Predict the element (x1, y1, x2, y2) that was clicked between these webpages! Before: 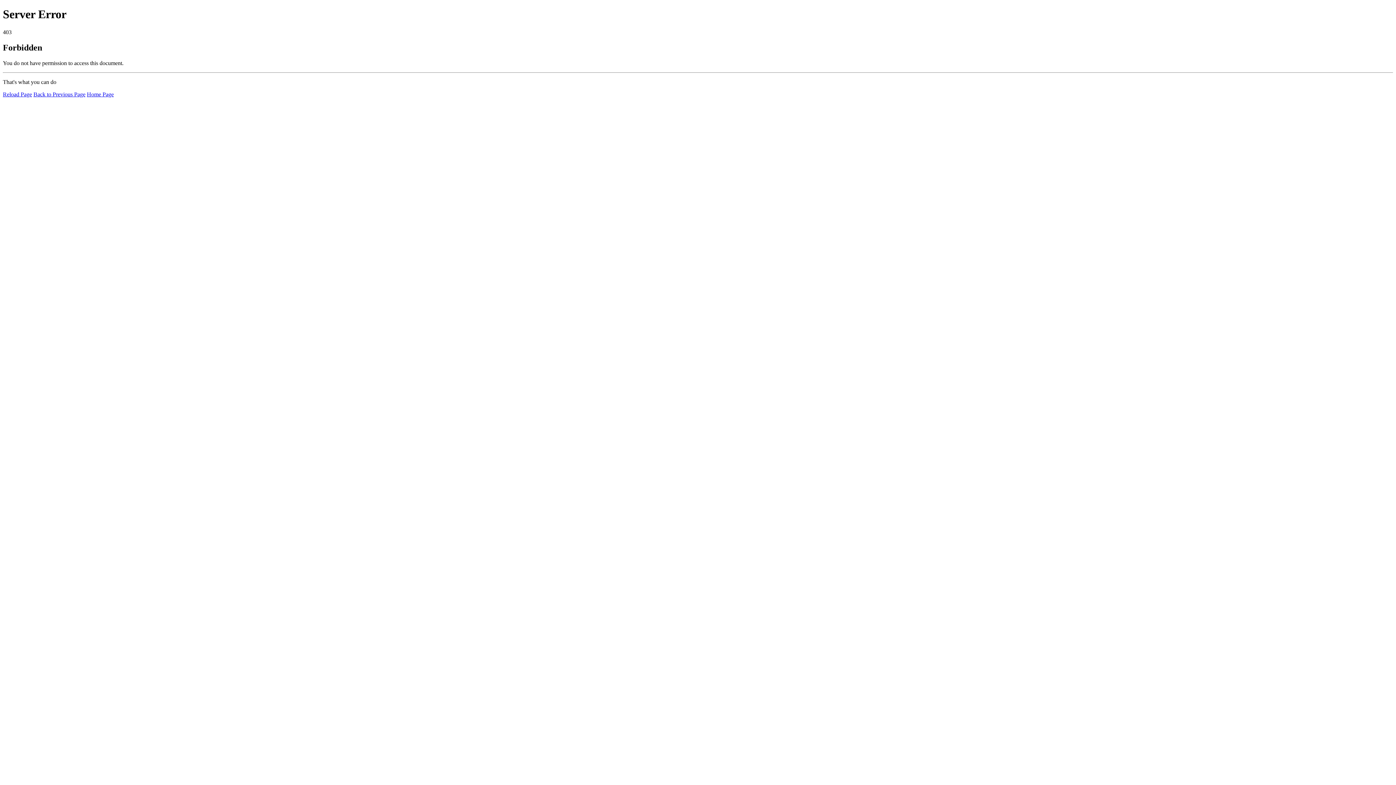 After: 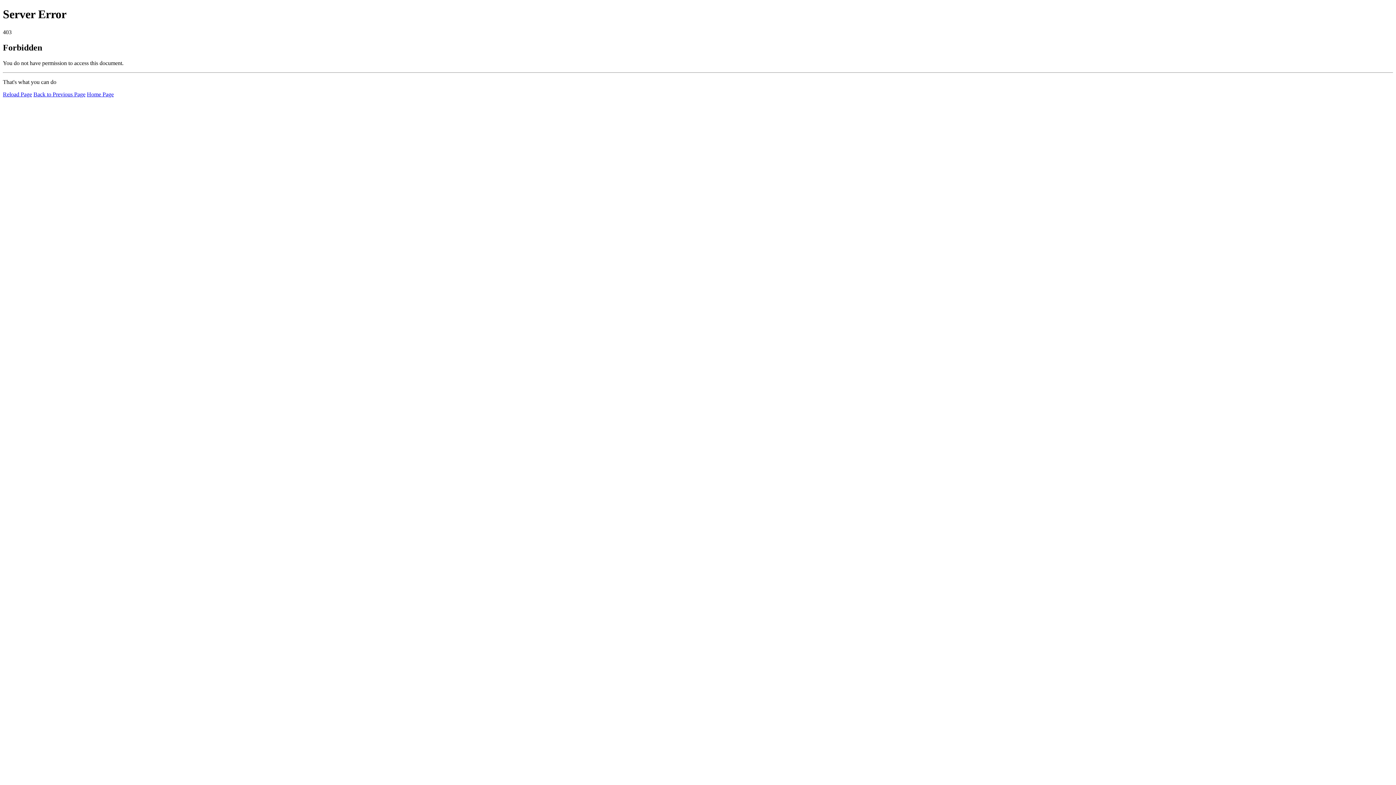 Action: label: Home Page bbox: (86, 91, 113, 97)